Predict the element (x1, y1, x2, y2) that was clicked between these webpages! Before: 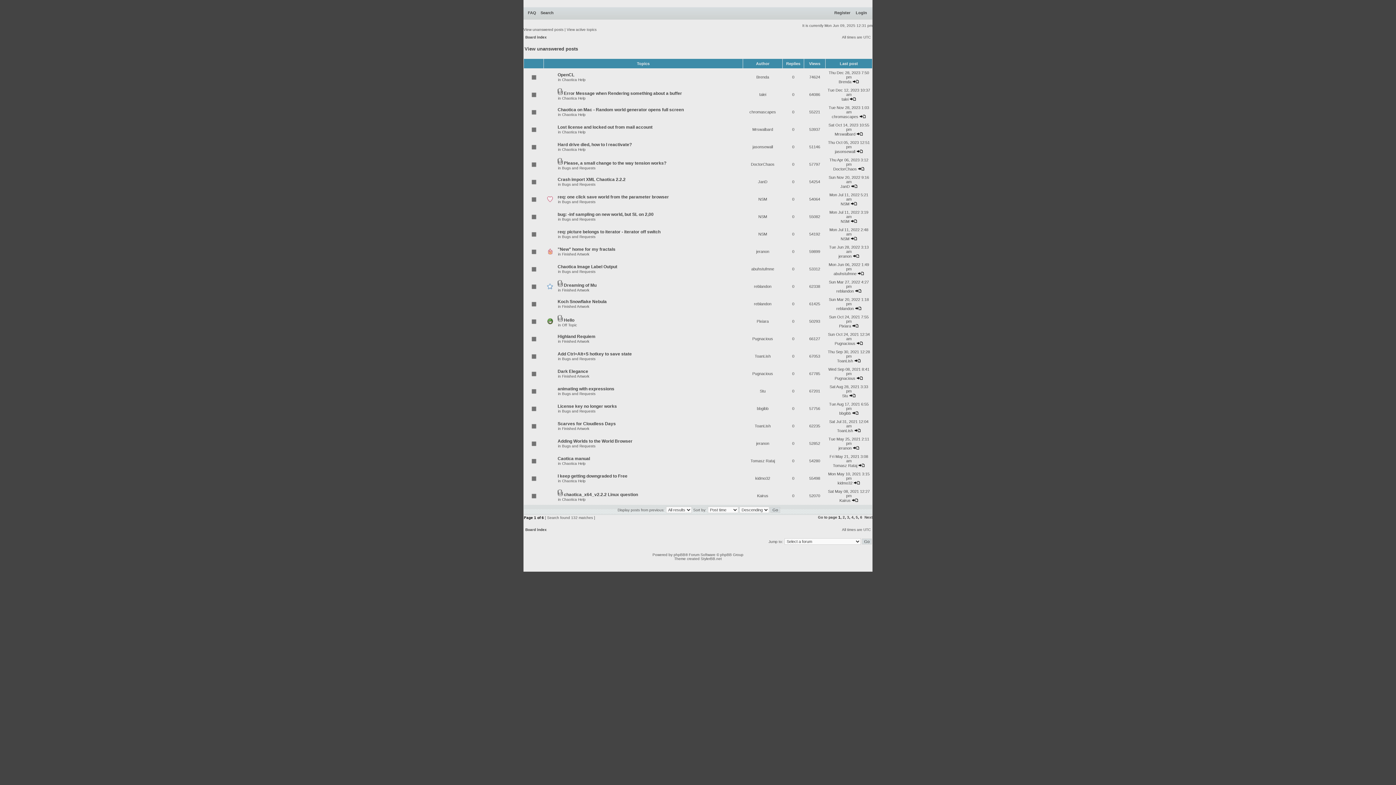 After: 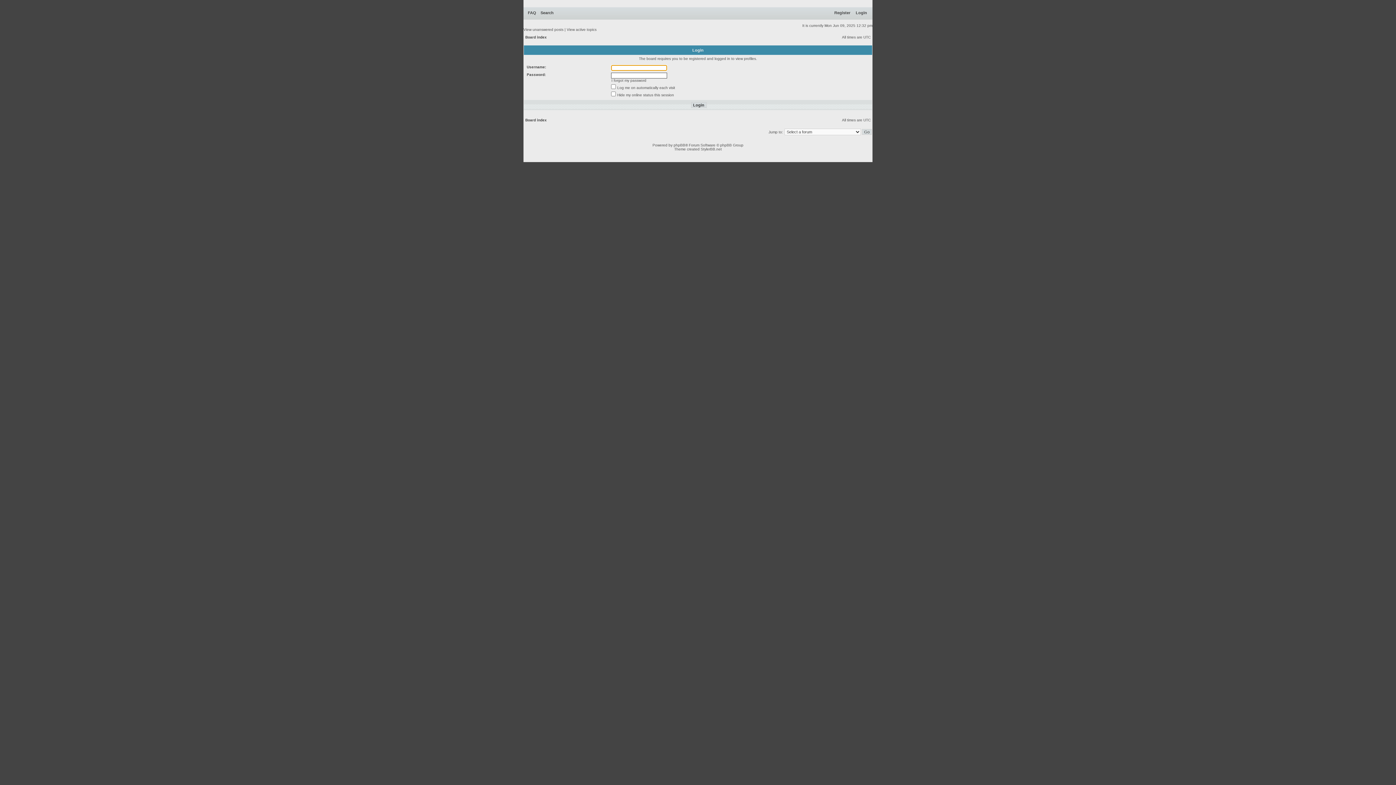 Action: label: JanD bbox: (840, 184, 850, 188)